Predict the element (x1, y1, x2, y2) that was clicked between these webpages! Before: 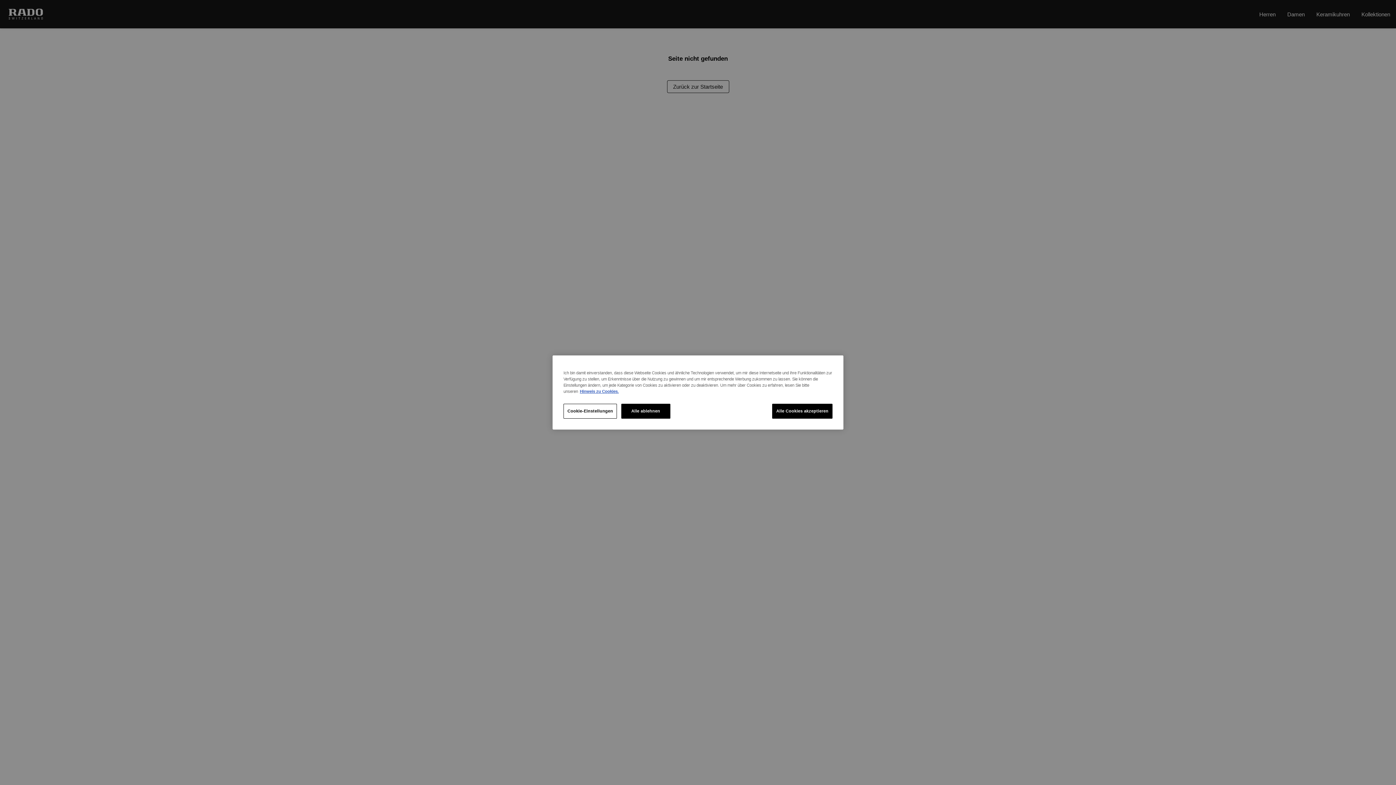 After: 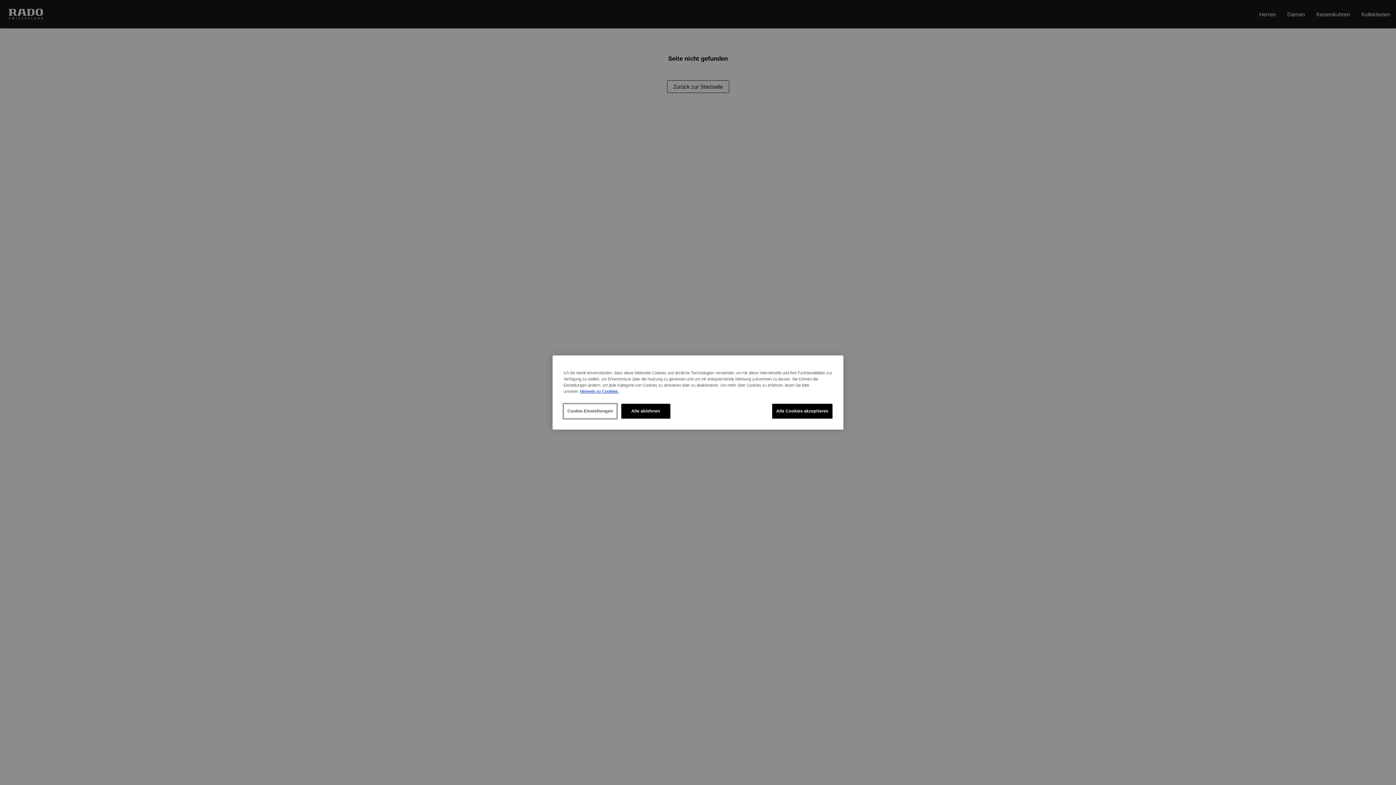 Action: bbox: (563, 404, 617, 418) label: Cookie-Einstellungen